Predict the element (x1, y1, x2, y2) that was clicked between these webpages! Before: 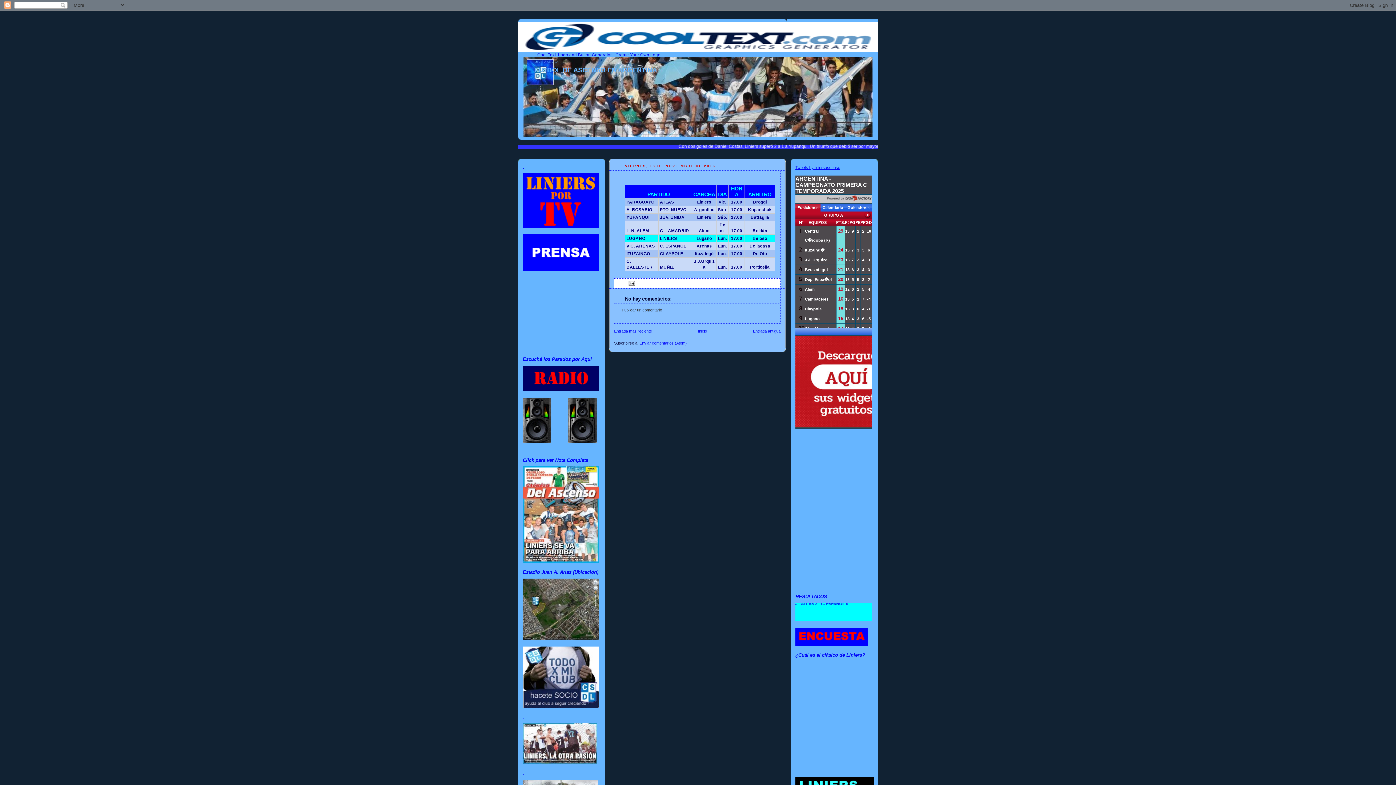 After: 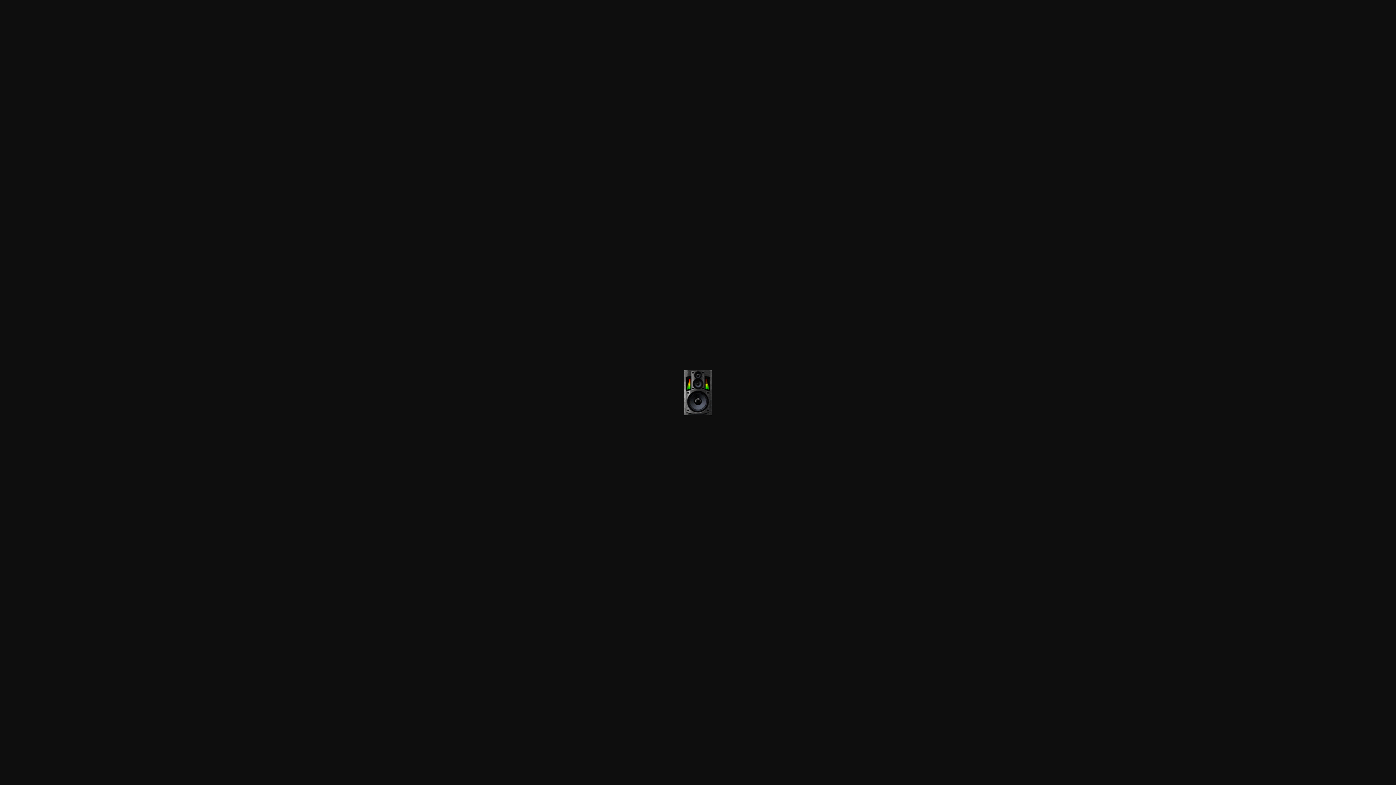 Action: bbox: (522, 397, 551, 444)